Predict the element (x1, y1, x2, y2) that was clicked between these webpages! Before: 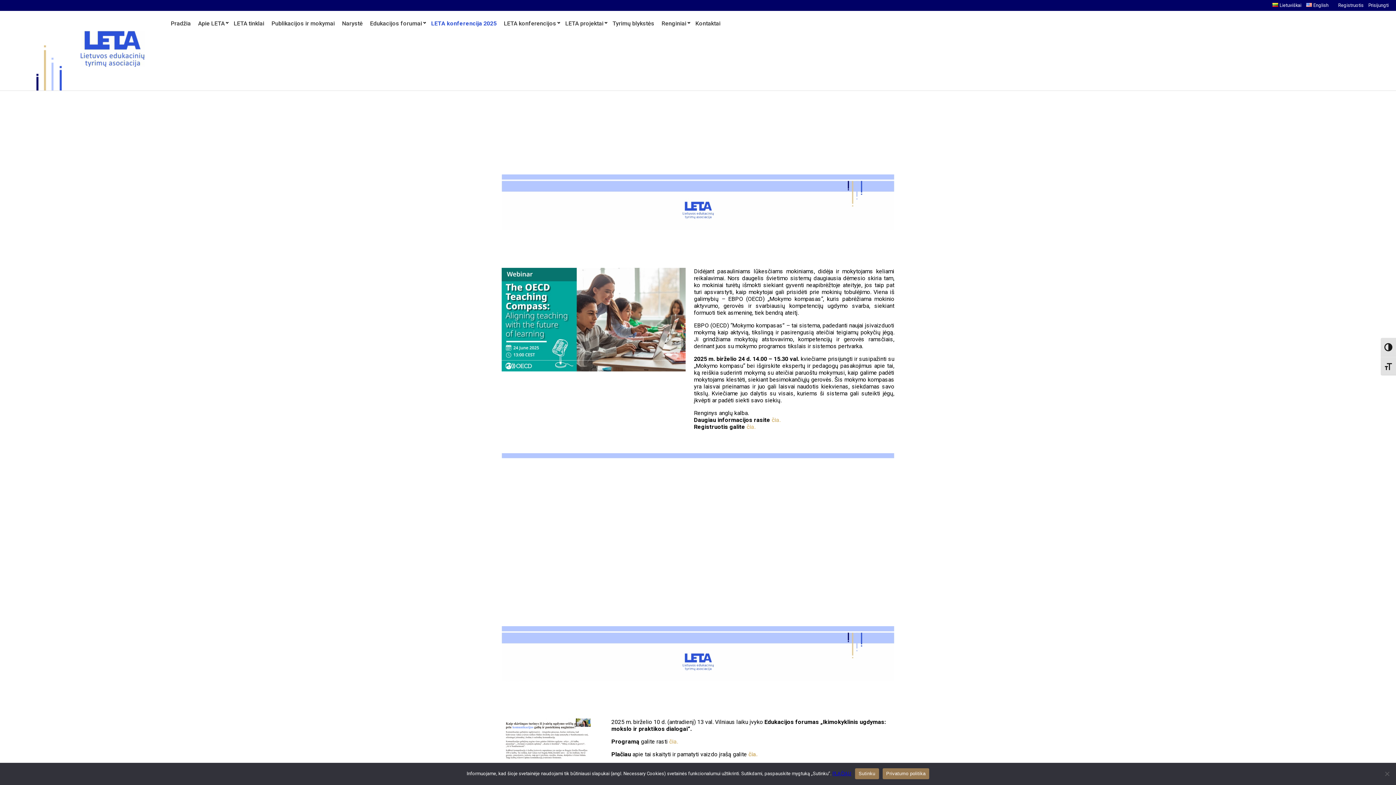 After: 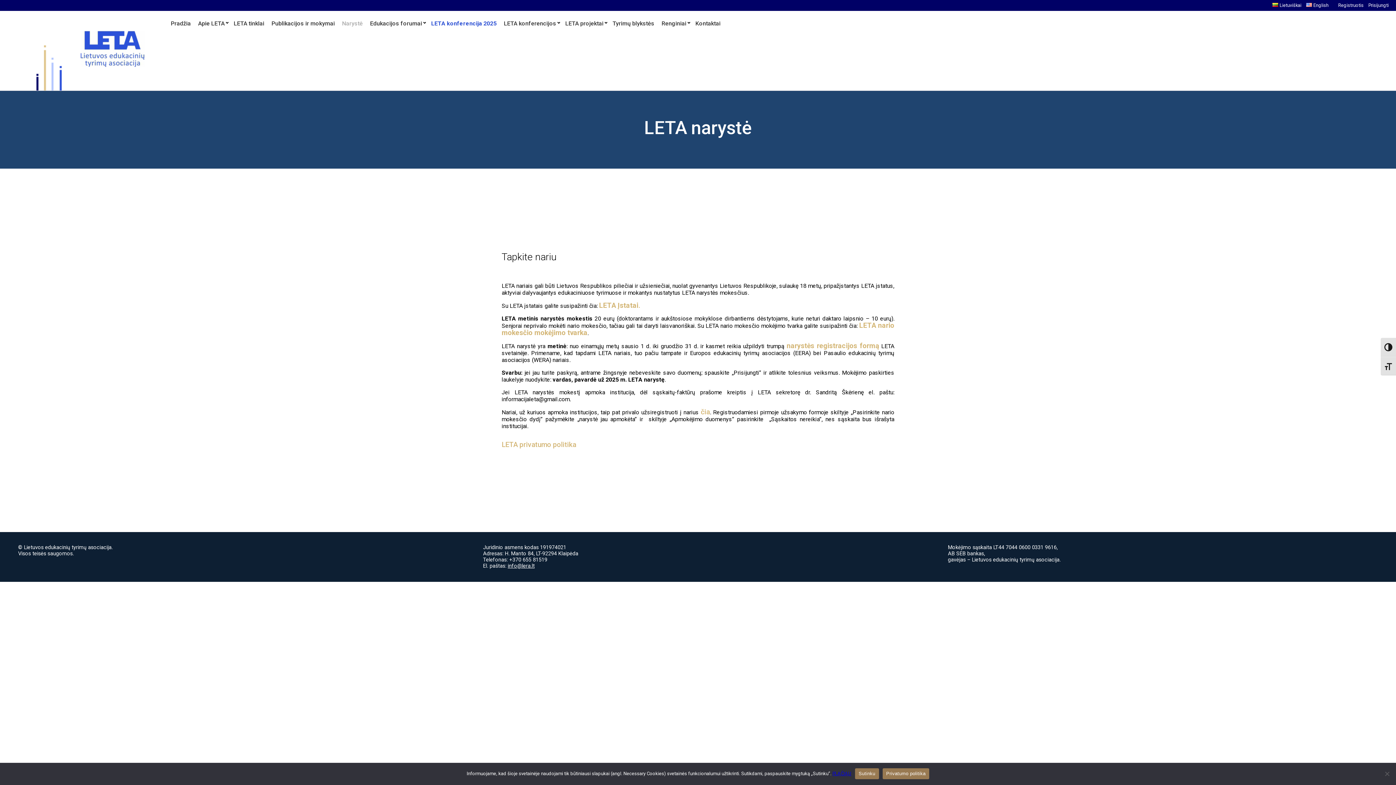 Action: label: Narystė bbox: (340, 18, 364, 29)